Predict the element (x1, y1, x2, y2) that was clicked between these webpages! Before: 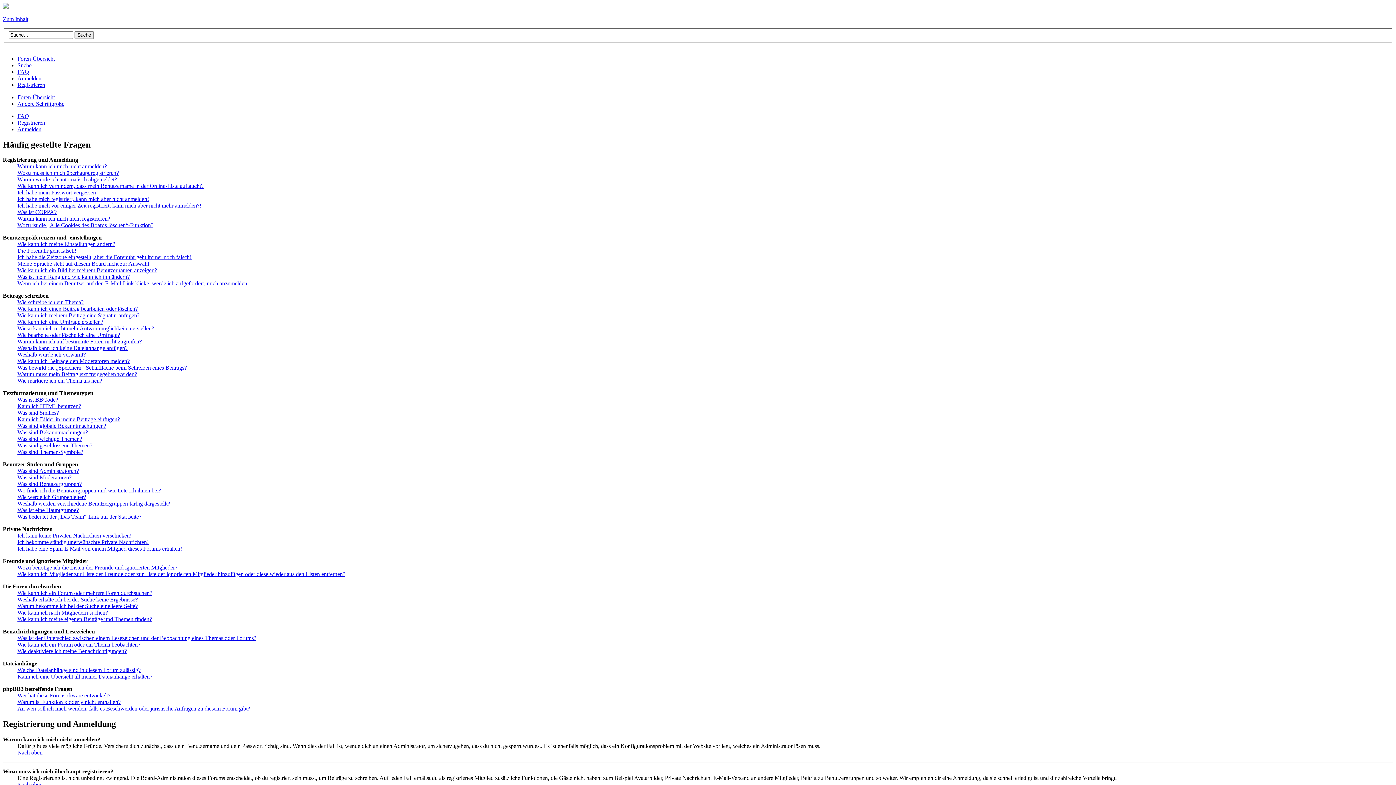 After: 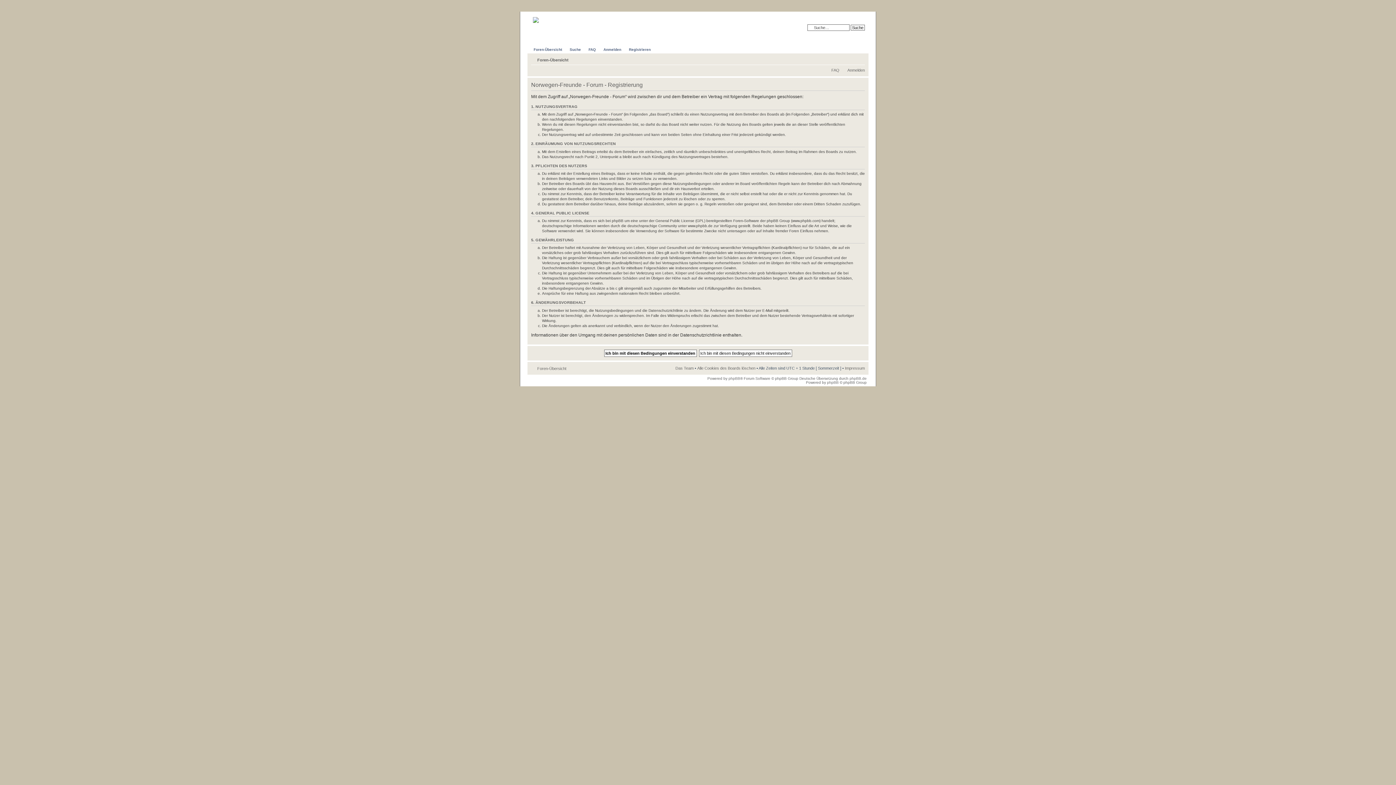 Action: bbox: (17, 81, 45, 87) label: Registrieren